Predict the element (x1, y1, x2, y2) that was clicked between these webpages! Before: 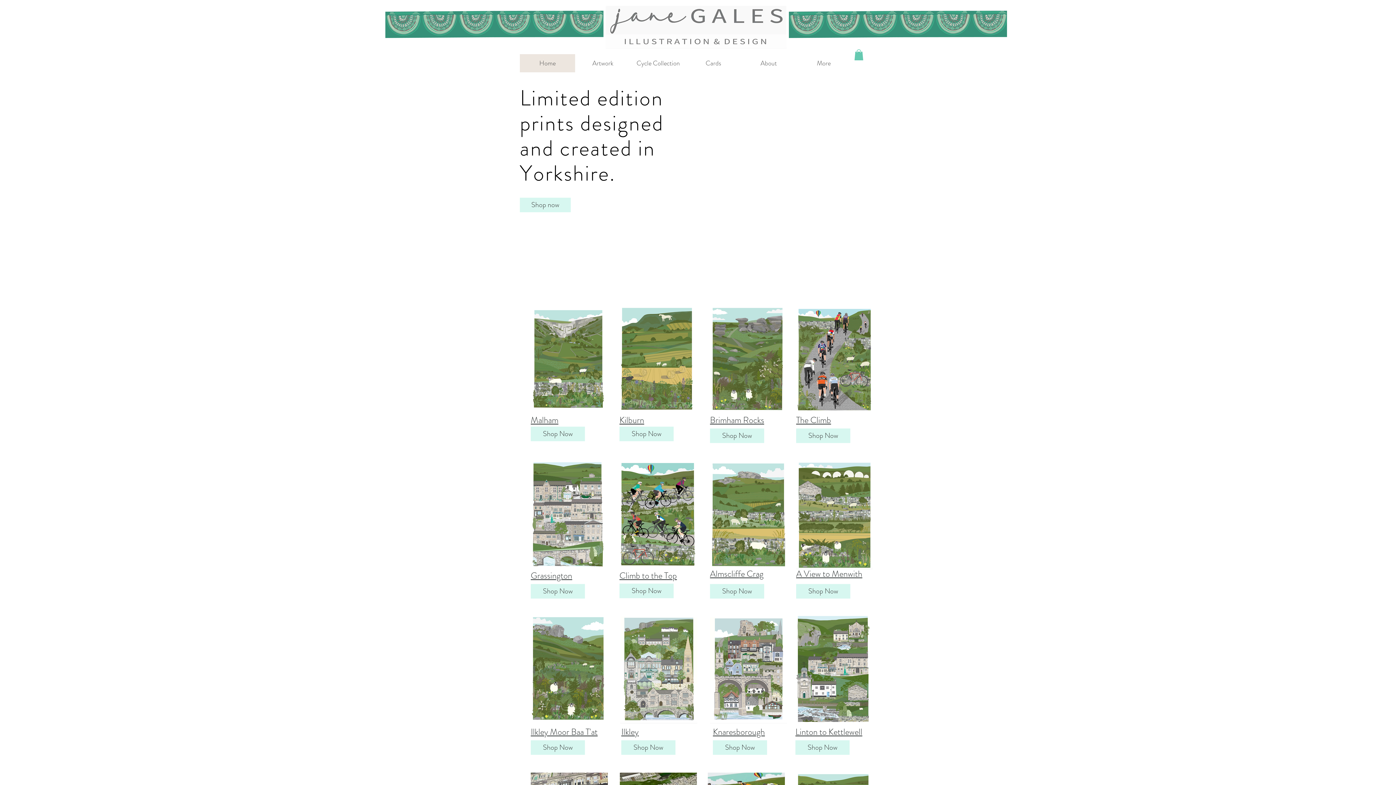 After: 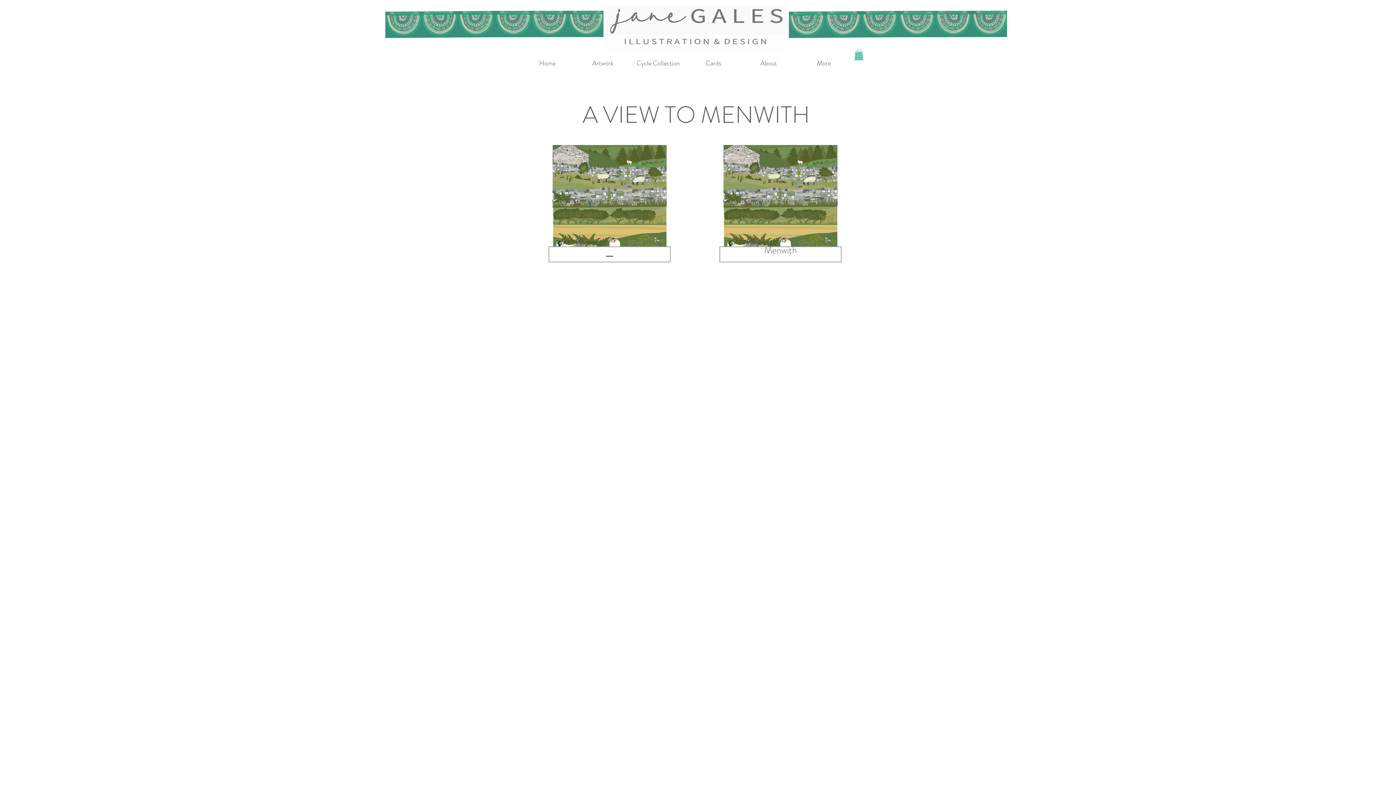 Action: bbox: (796, 567, 862, 579) label: A View to Menwith